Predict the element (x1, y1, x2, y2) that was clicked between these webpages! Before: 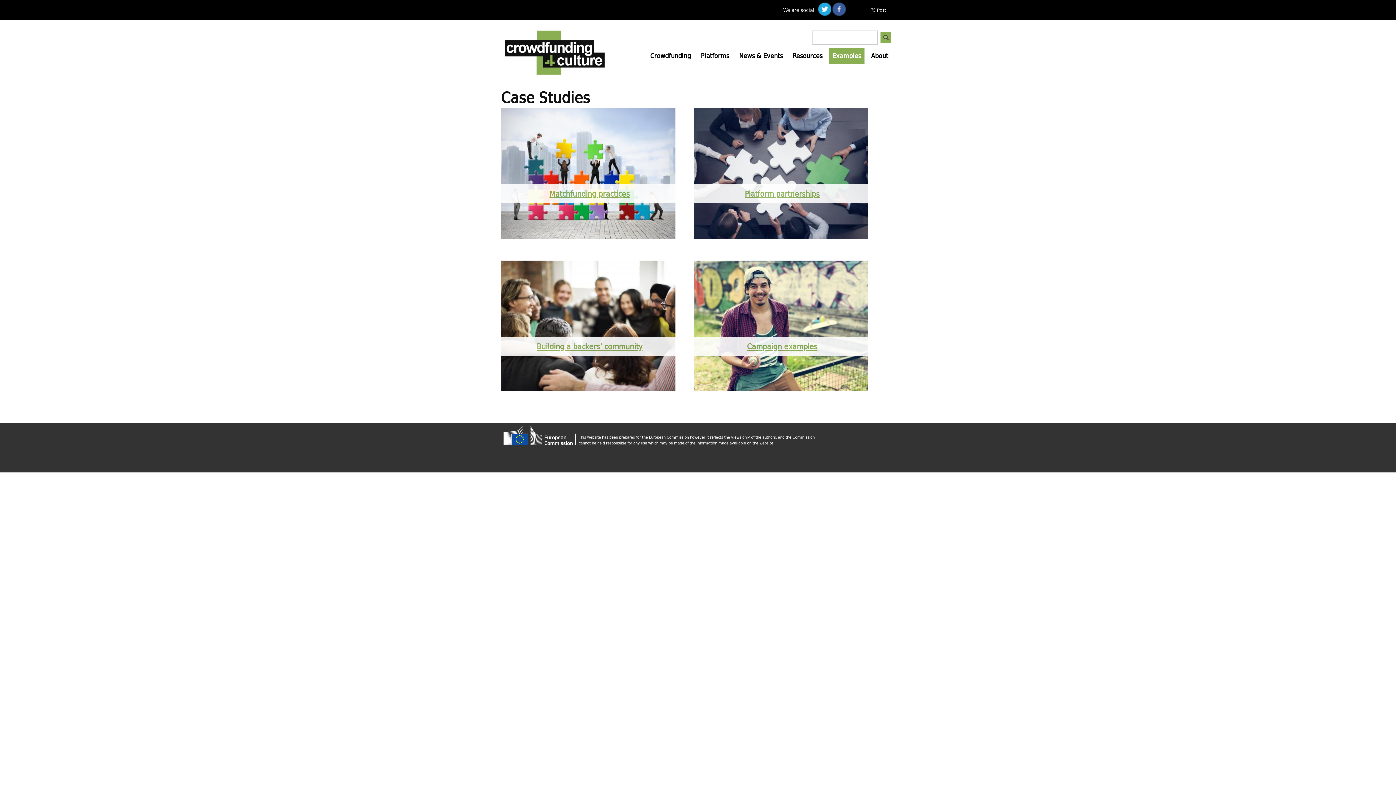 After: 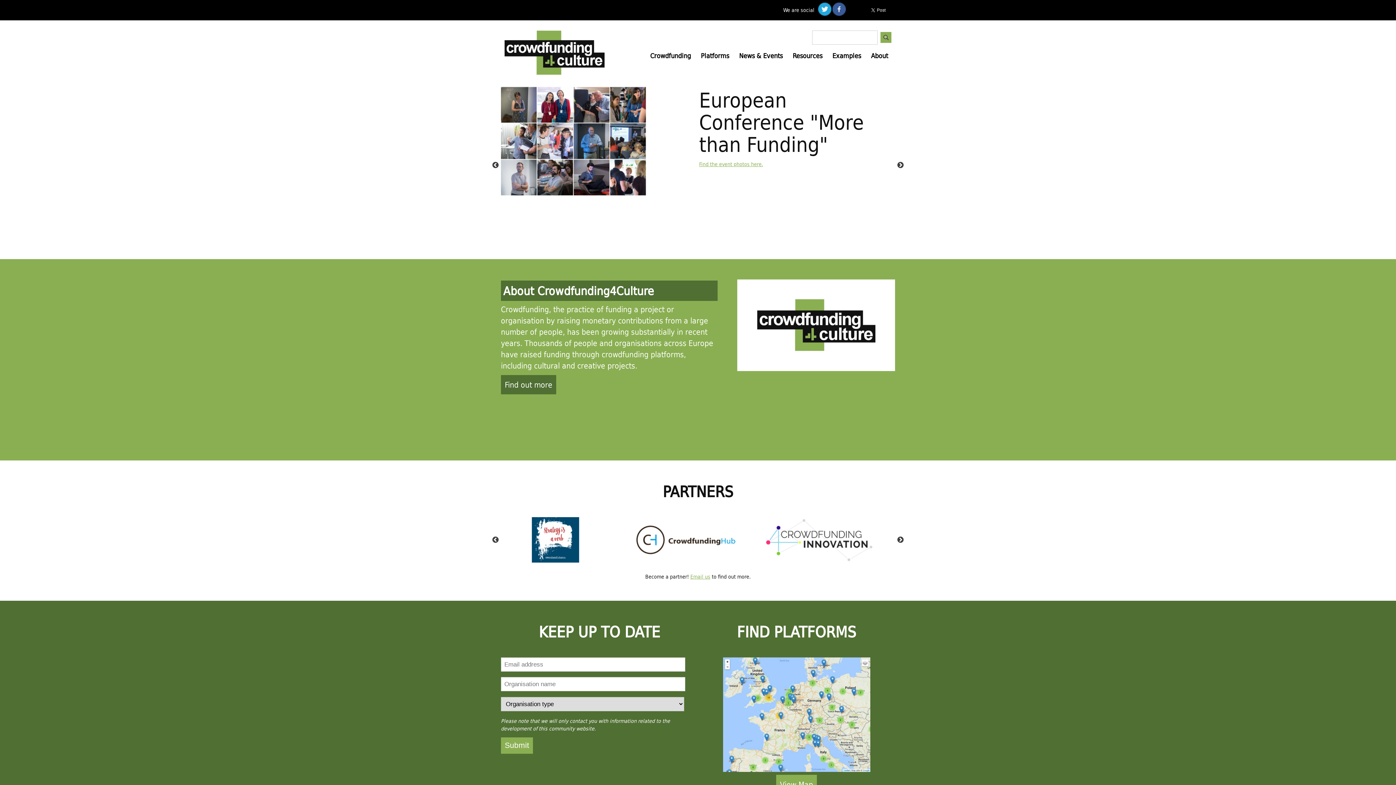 Action: bbox: (504, 68, 604, 76)